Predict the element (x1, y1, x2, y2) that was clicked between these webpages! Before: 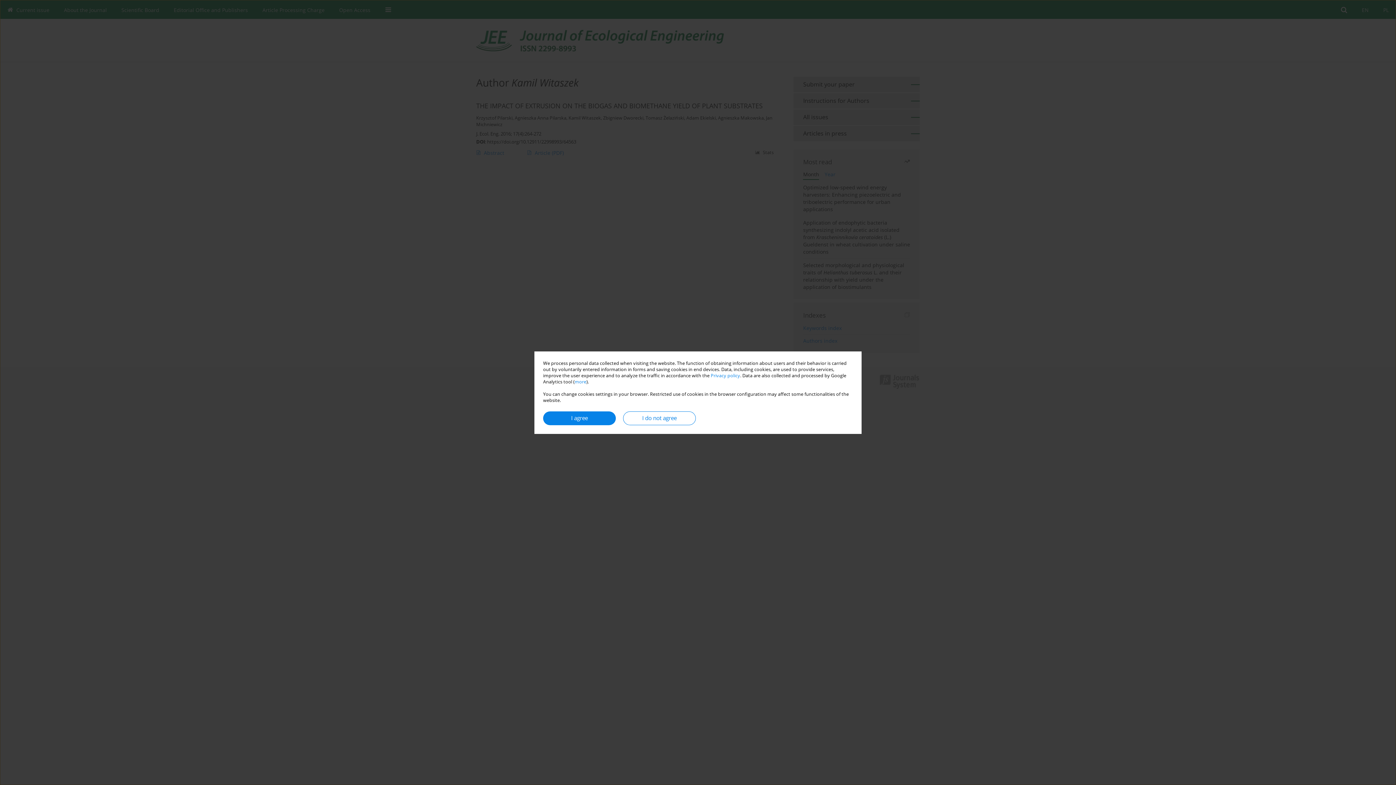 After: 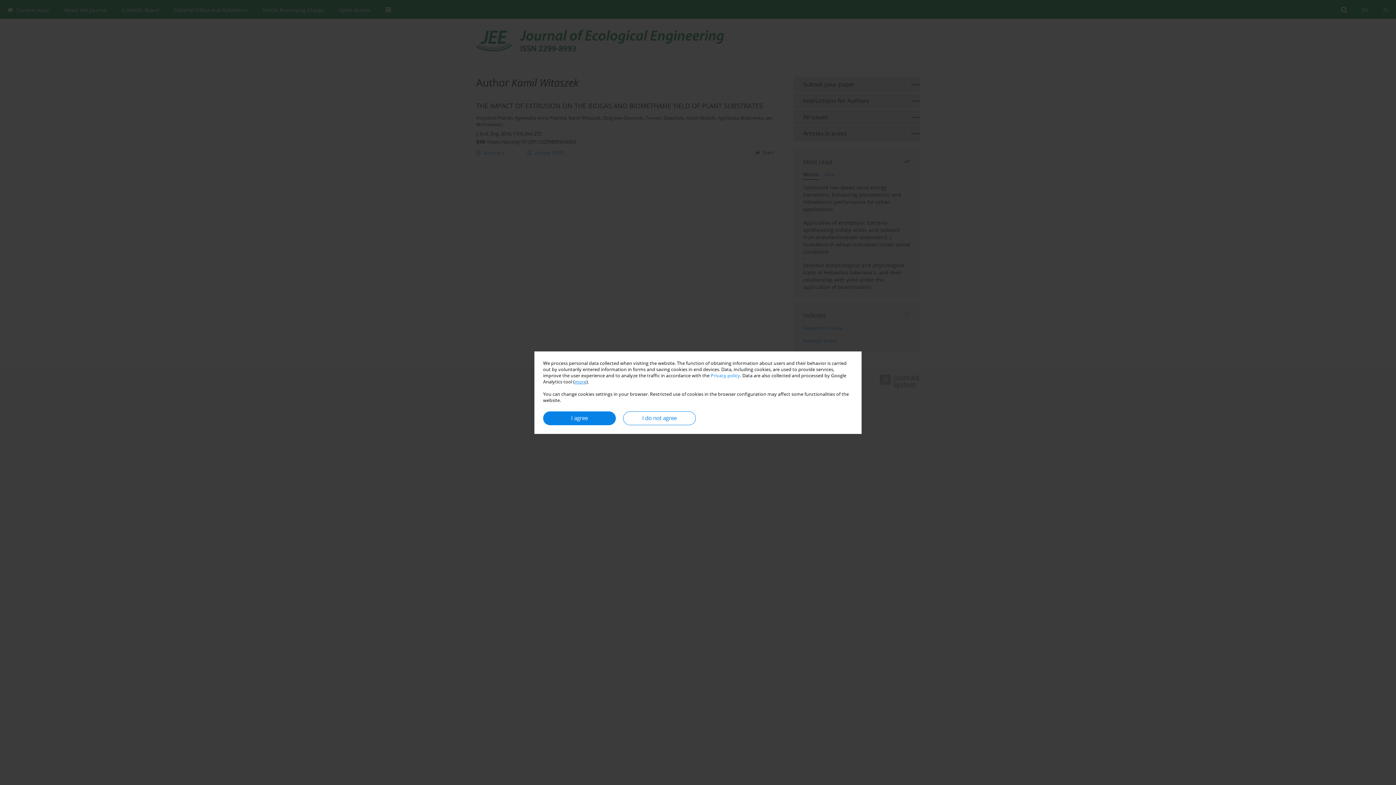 Action: label: more bbox: (574, 378, 586, 384)